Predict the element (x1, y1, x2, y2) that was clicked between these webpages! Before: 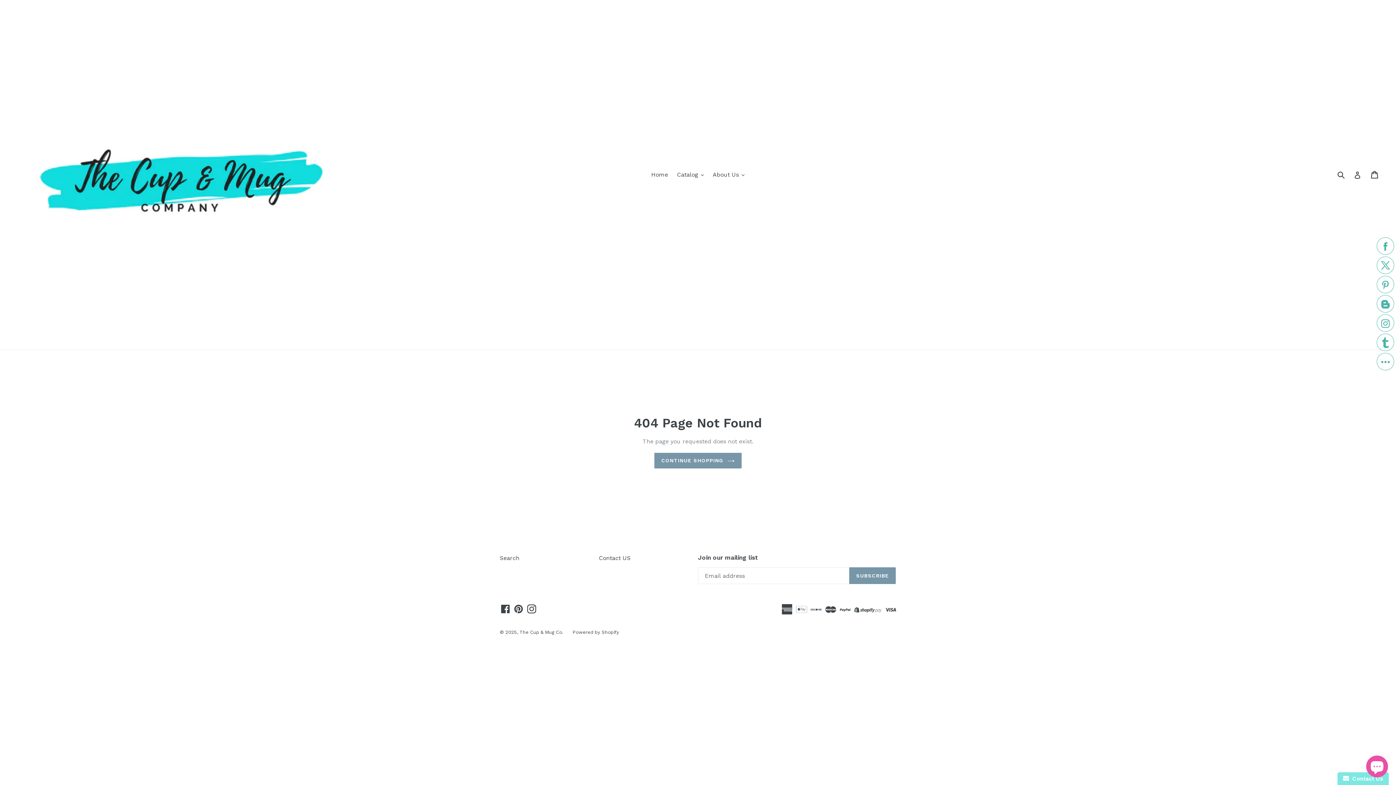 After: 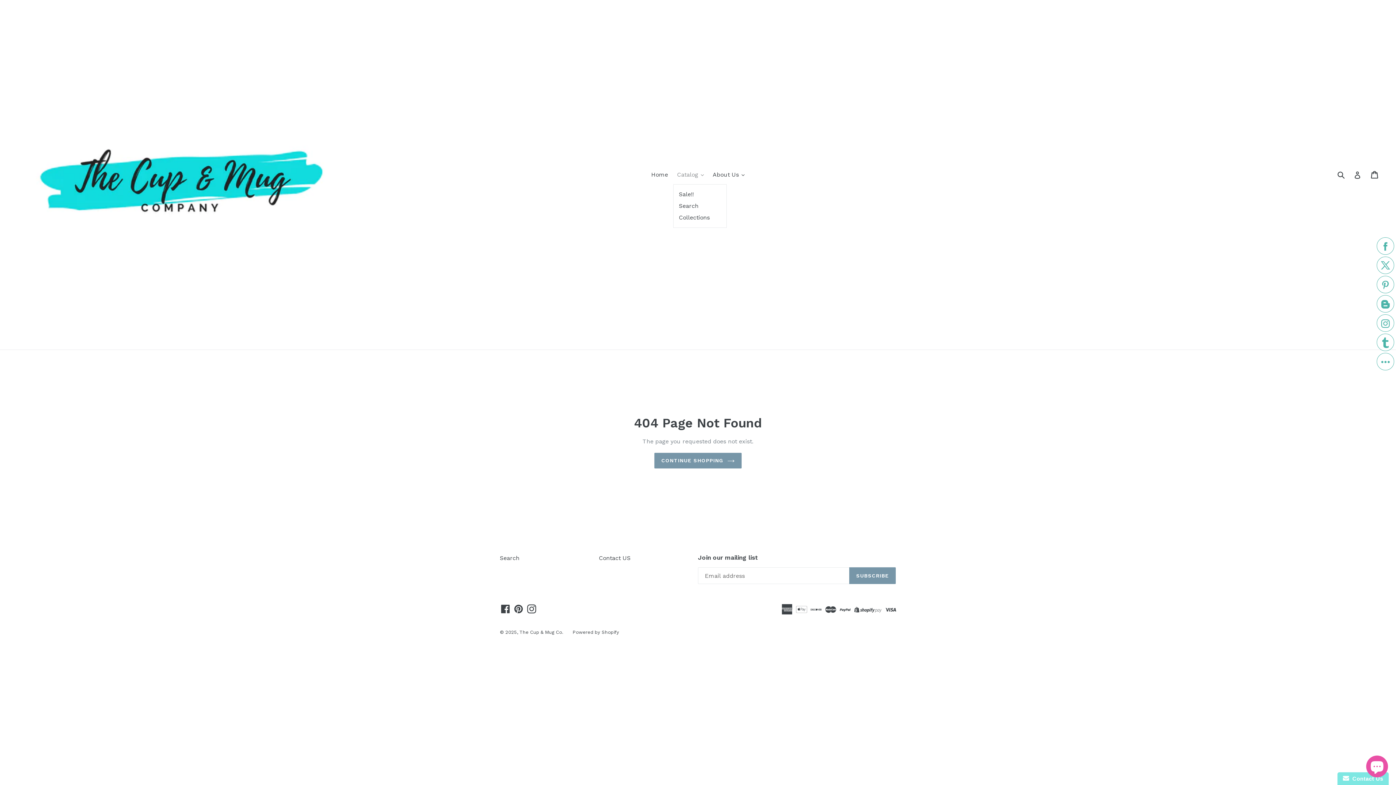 Action: label: Catalog  bbox: (673, 169, 707, 180)